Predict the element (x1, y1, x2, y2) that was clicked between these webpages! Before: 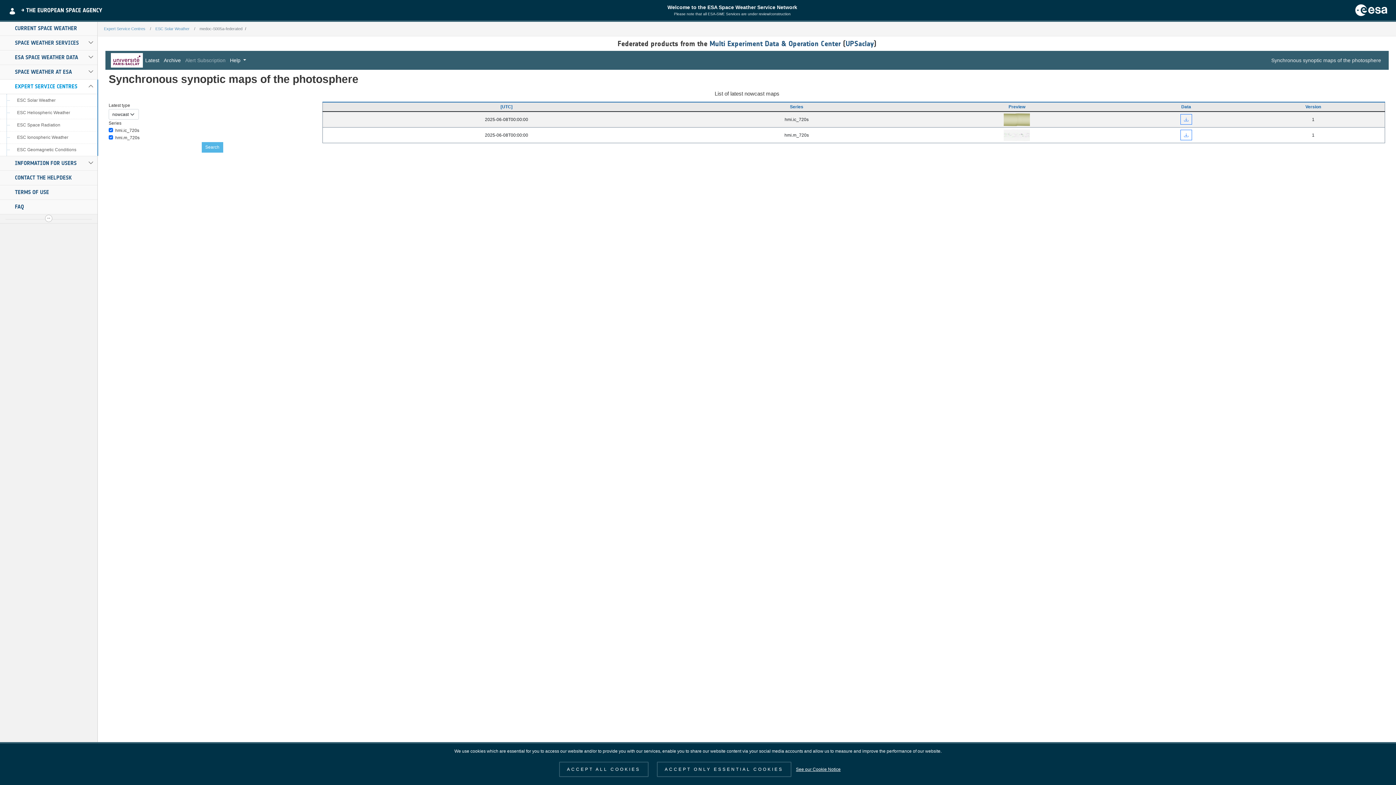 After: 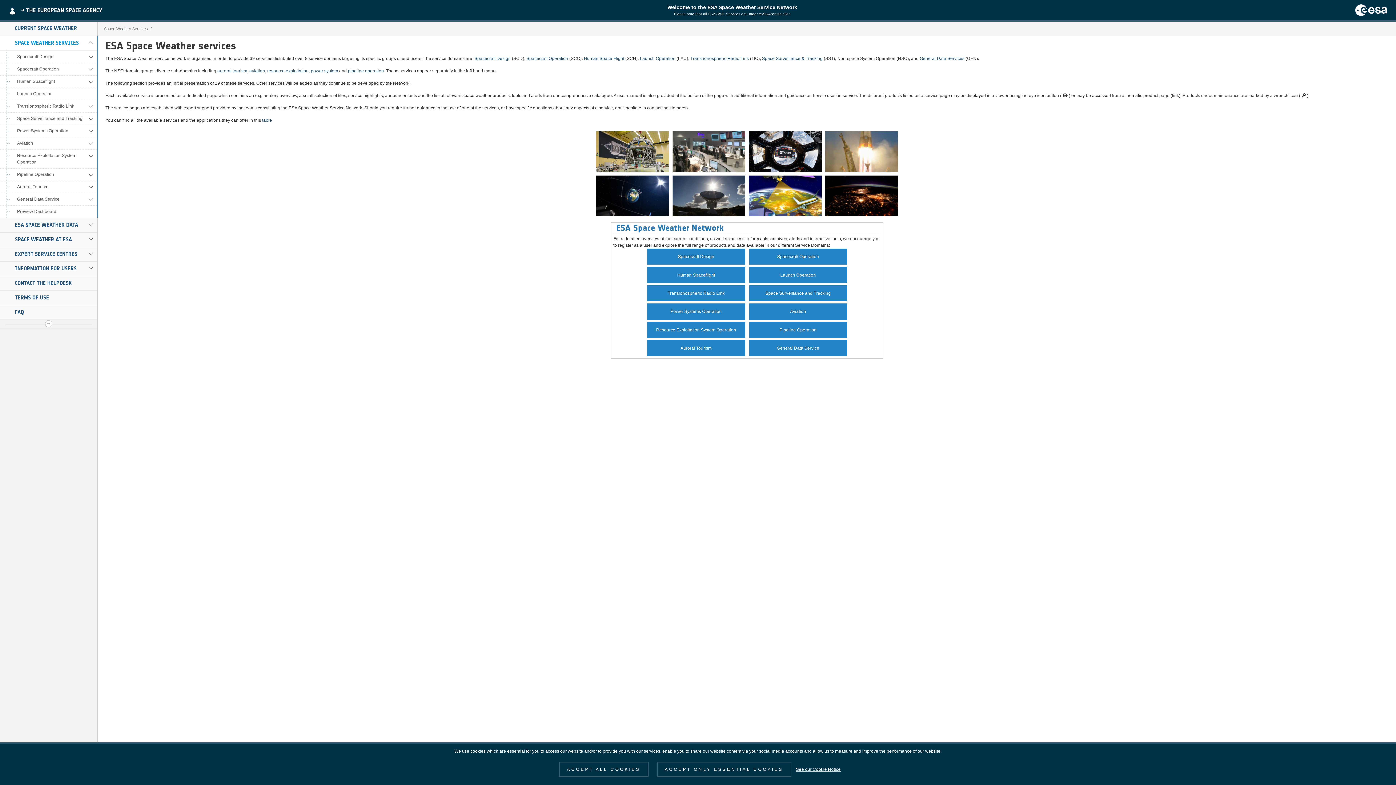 Action: bbox: (0, 36, 97, 50) label: SPACE WEATHER SERVICES